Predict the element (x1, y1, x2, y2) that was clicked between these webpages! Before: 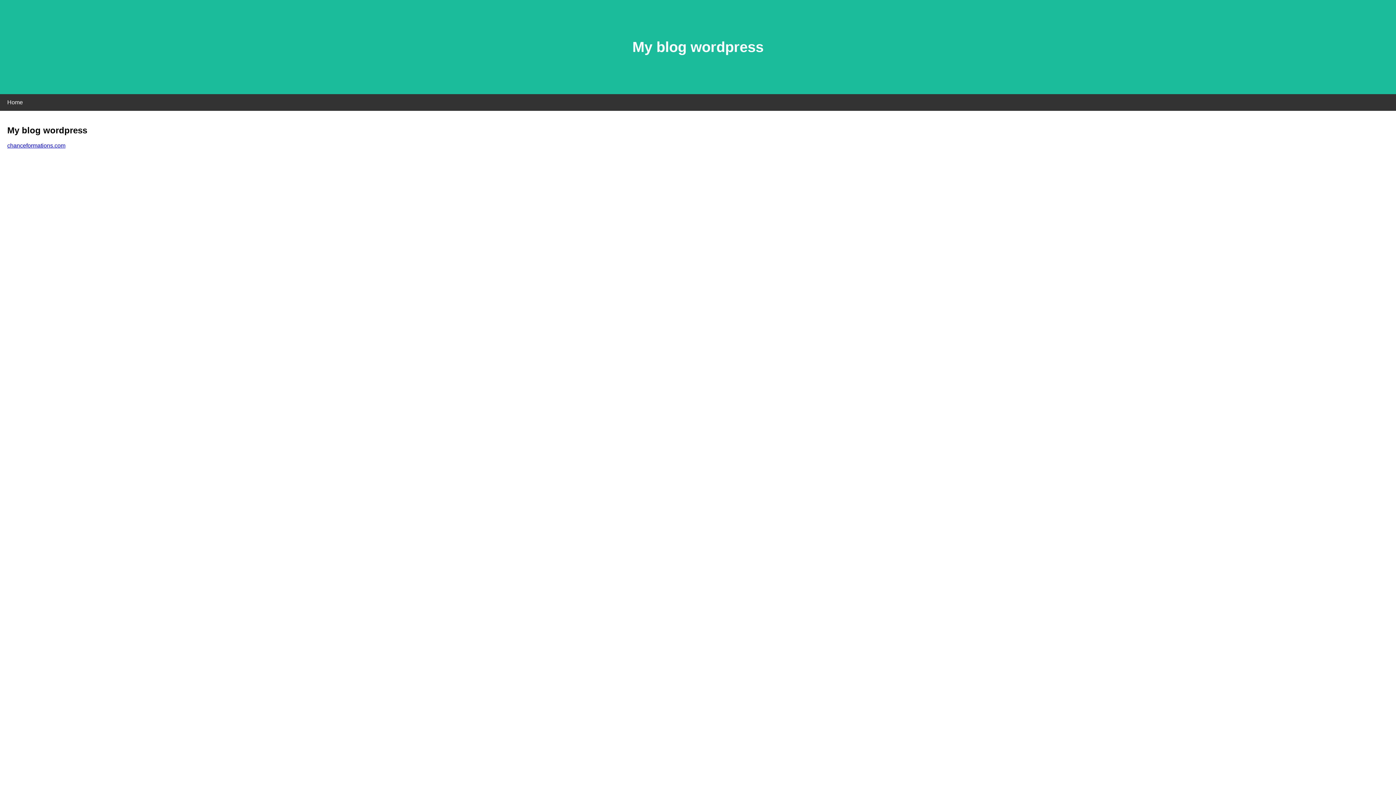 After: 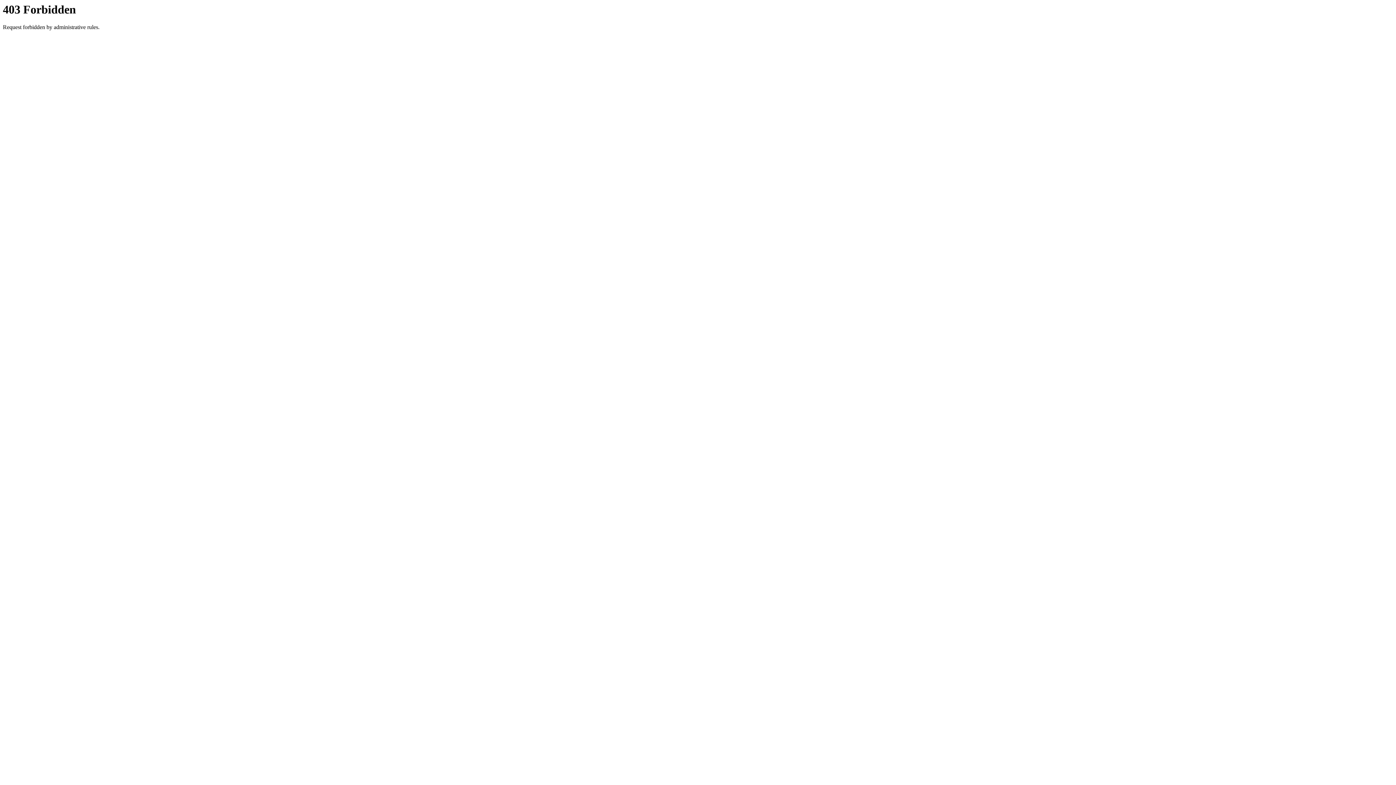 Action: bbox: (7, 142, 65, 148) label: chanceformations.com